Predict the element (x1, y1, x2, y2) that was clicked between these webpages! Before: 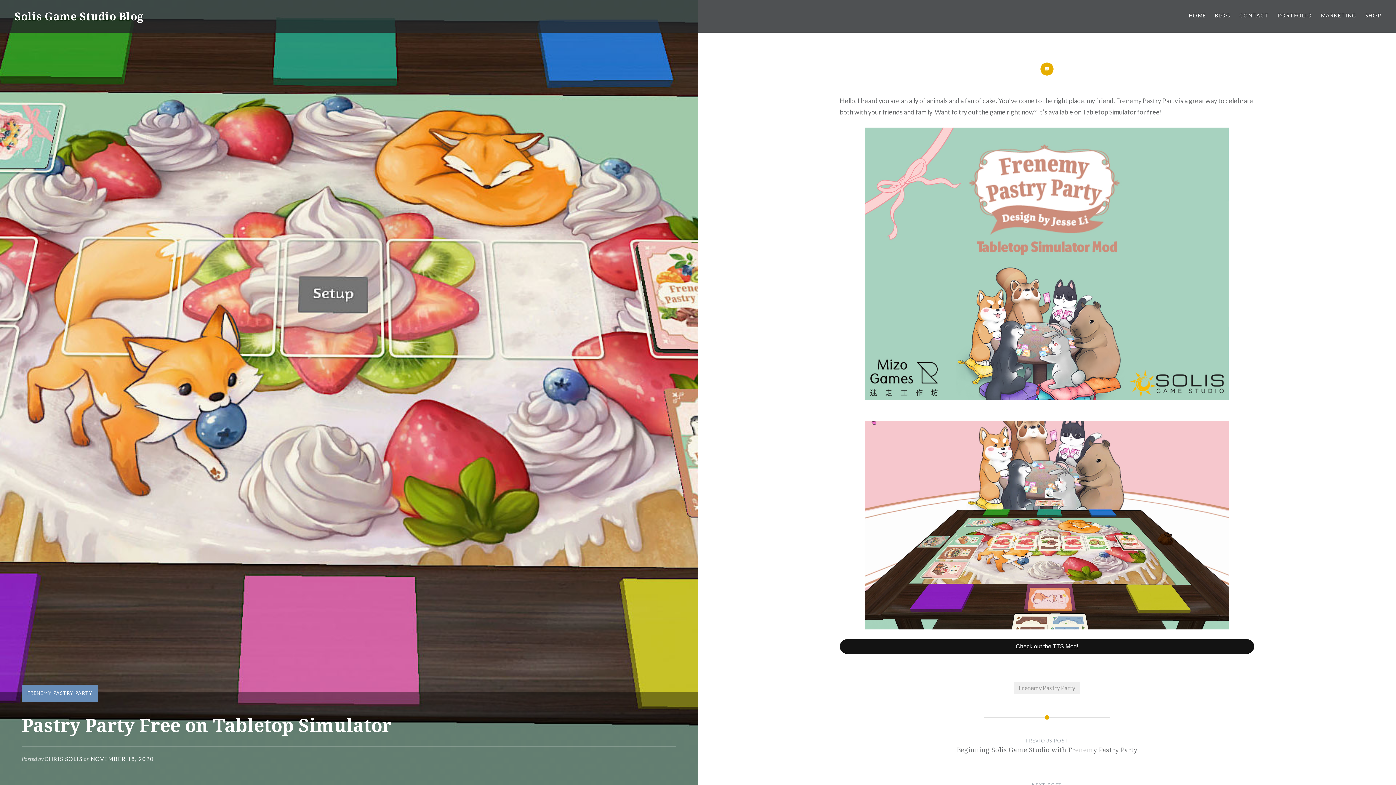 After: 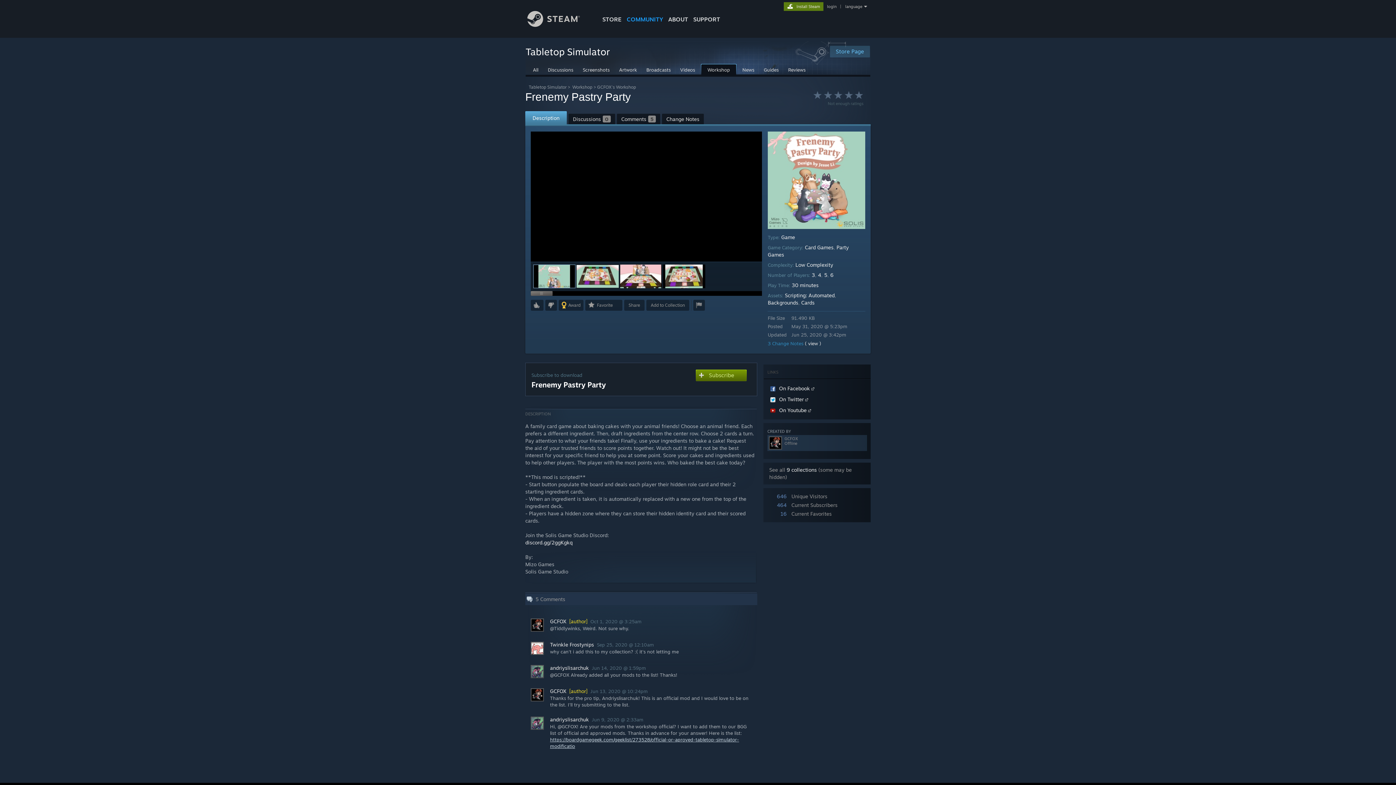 Action: label: 
 bbox: (839, 127, 1254, 400)